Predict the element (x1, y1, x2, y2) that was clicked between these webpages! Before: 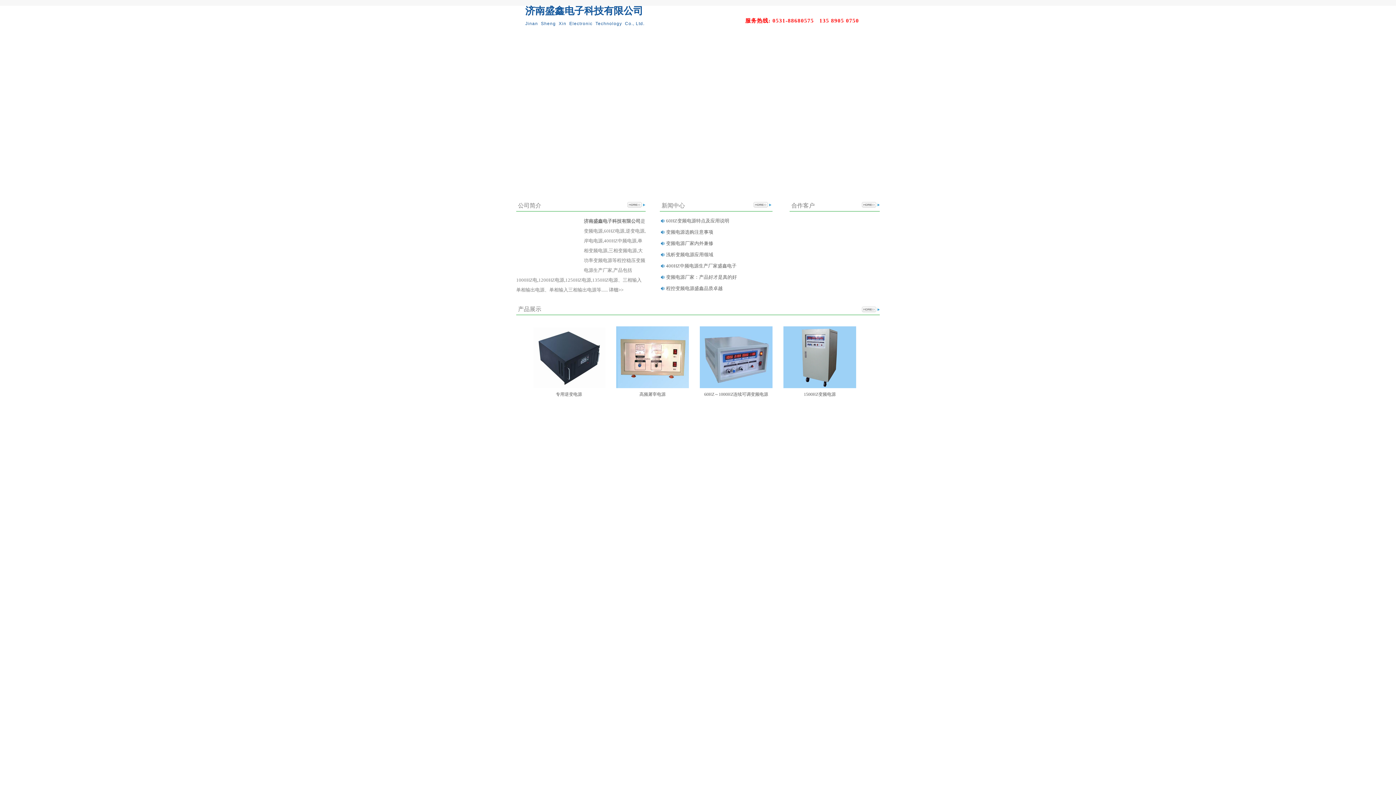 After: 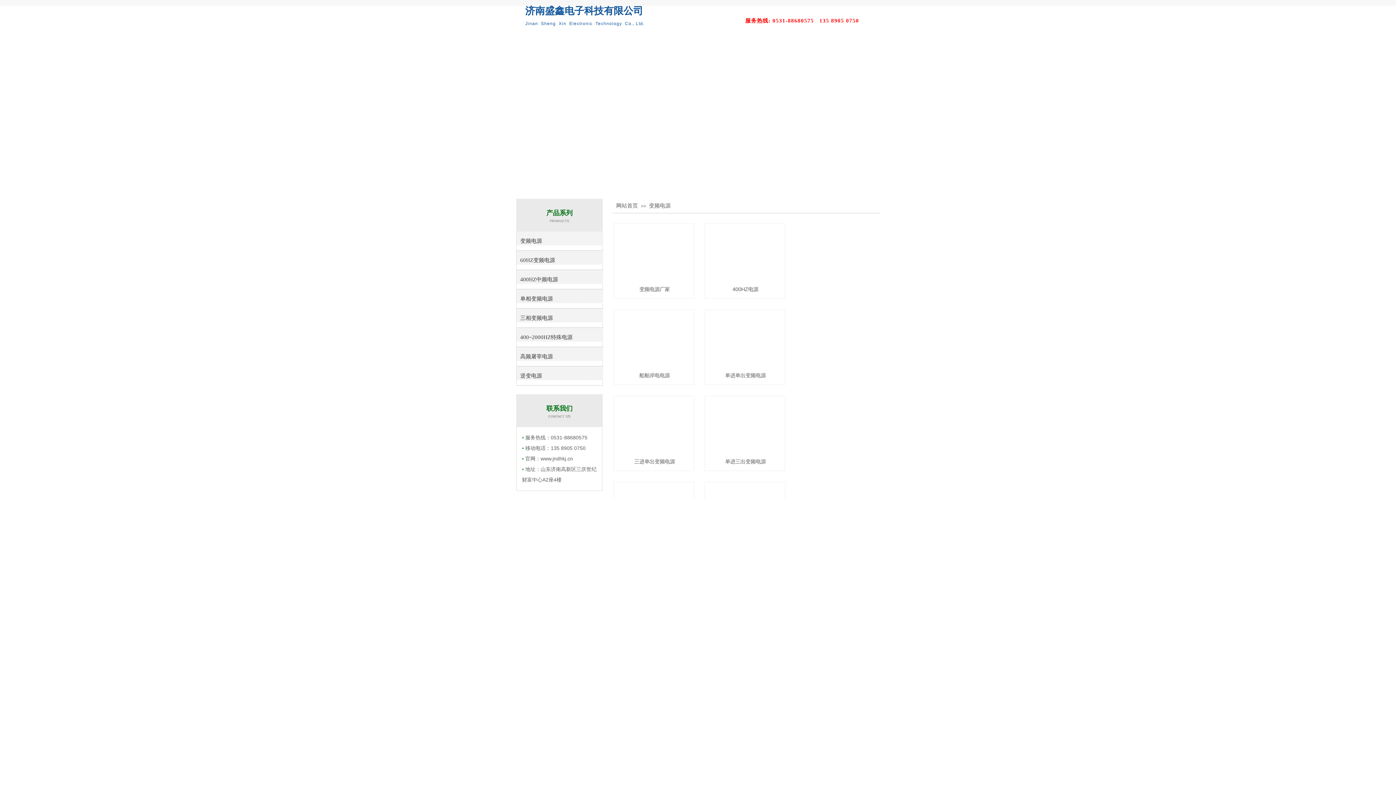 Action: bbox: (861, 308, 880, 313)